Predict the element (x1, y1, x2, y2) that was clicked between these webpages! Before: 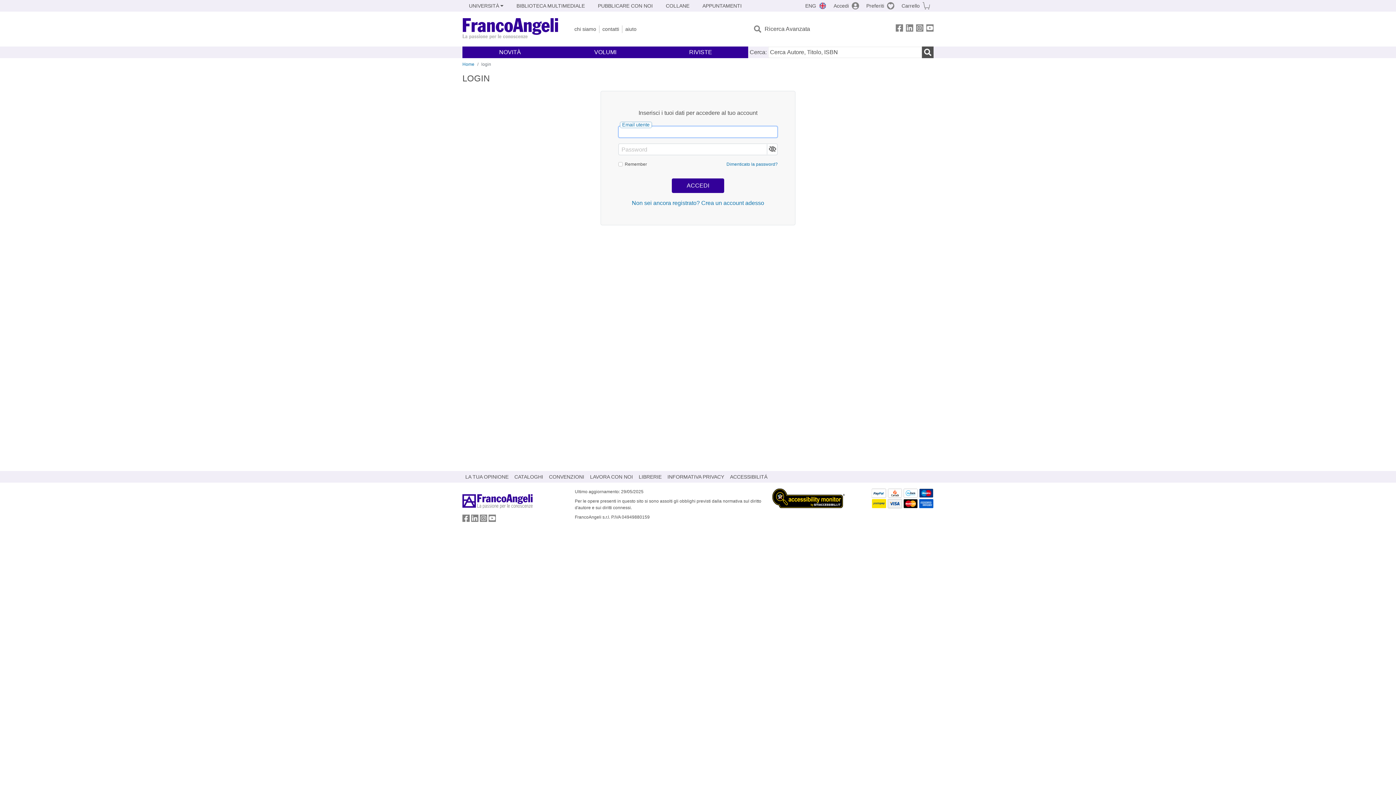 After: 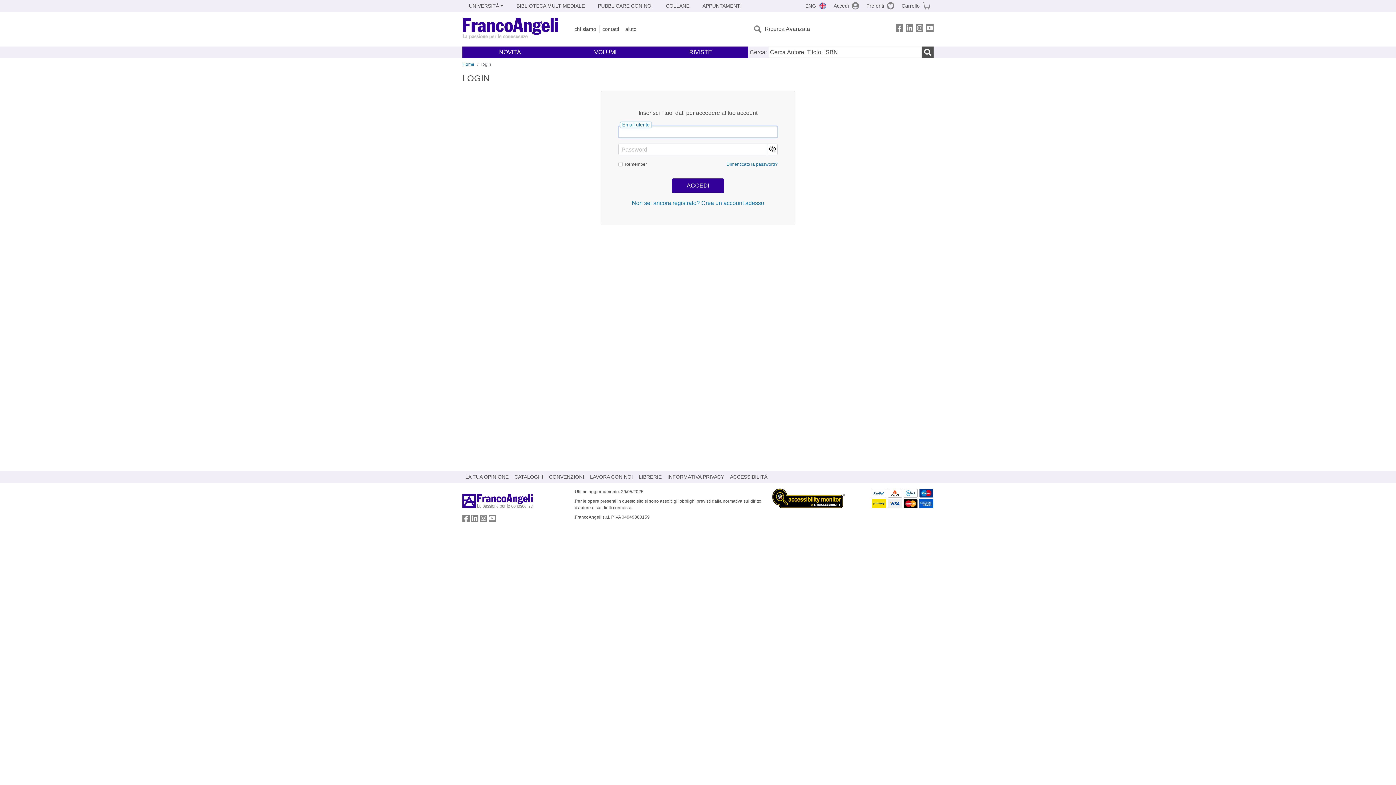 Action: bbox: (772, 489, 845, 496)